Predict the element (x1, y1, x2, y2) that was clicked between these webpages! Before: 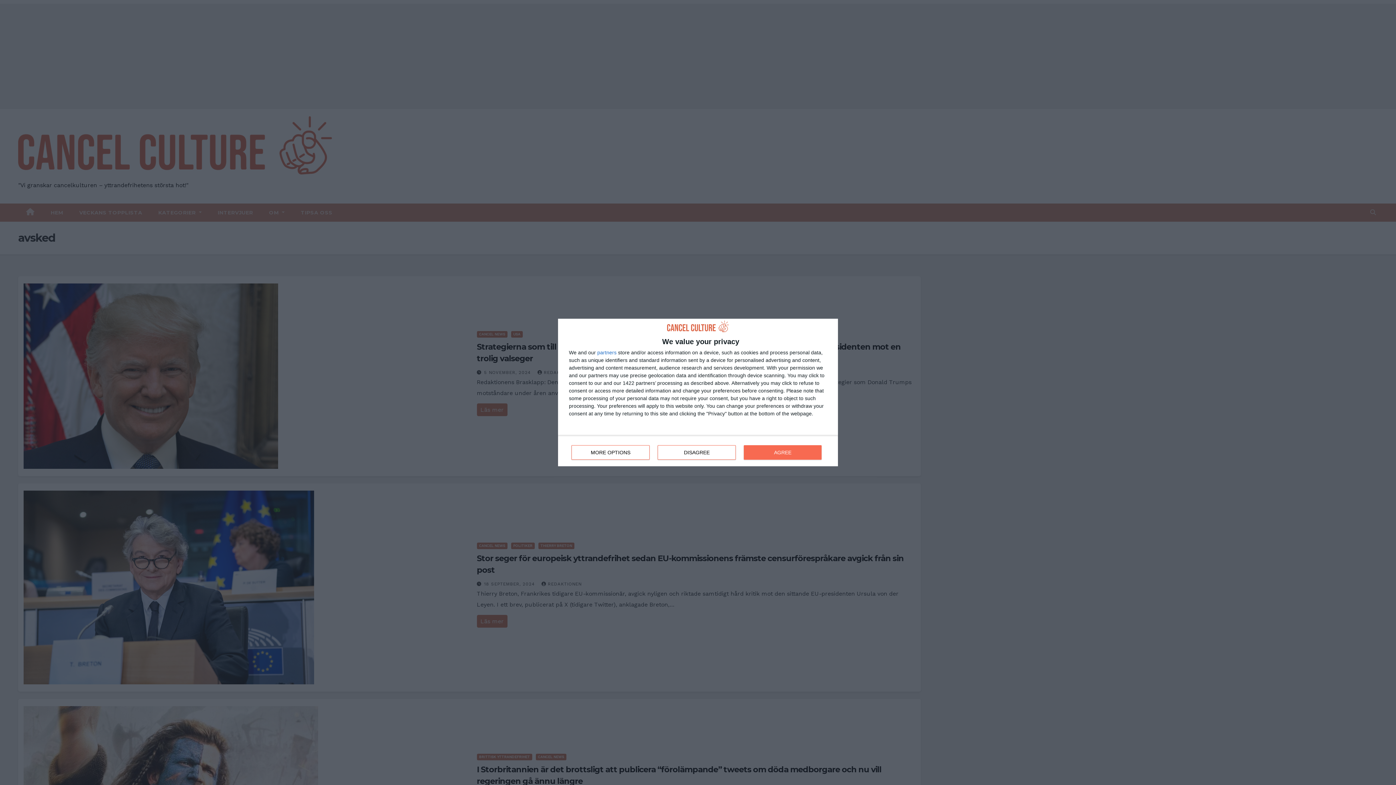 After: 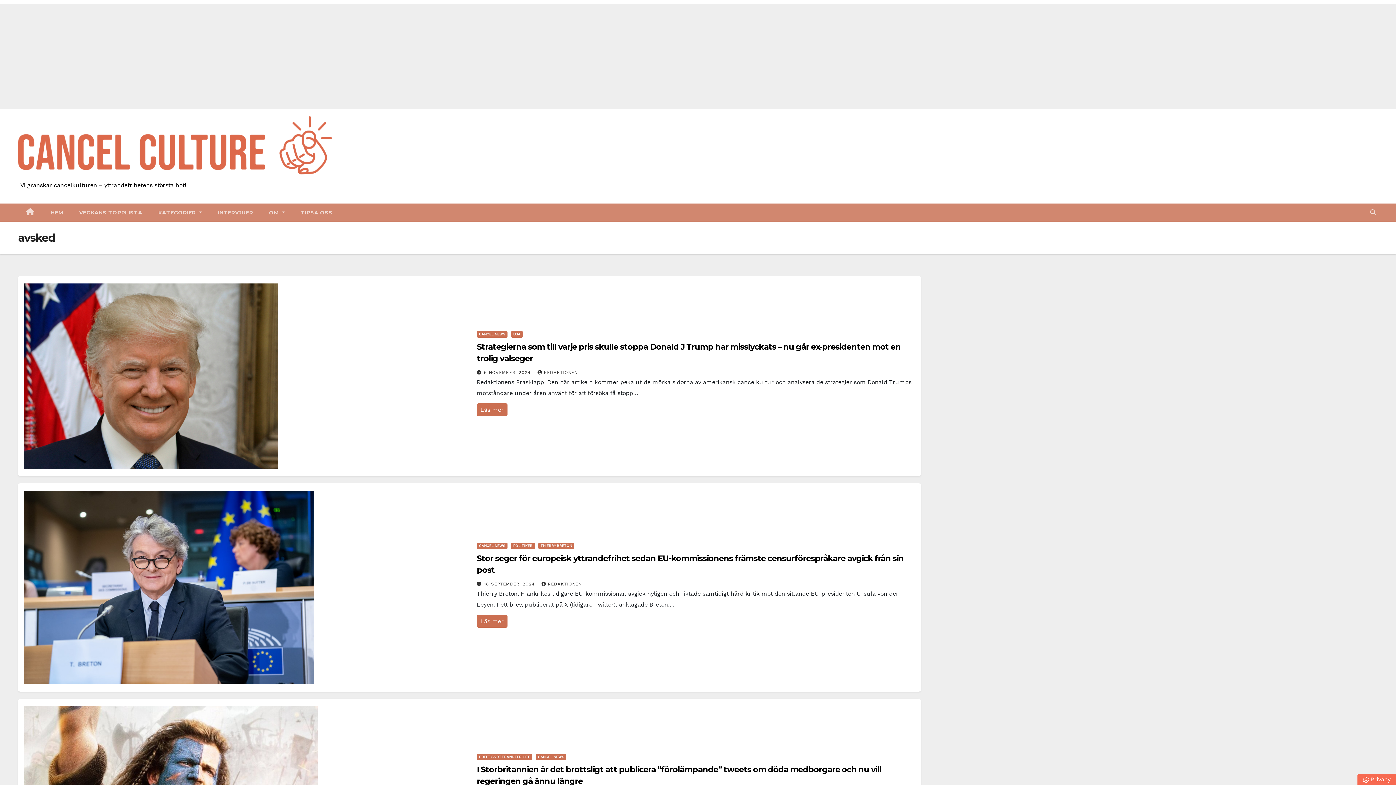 Action: label: DISAGREE bbox: (657, 445, 736, 459)